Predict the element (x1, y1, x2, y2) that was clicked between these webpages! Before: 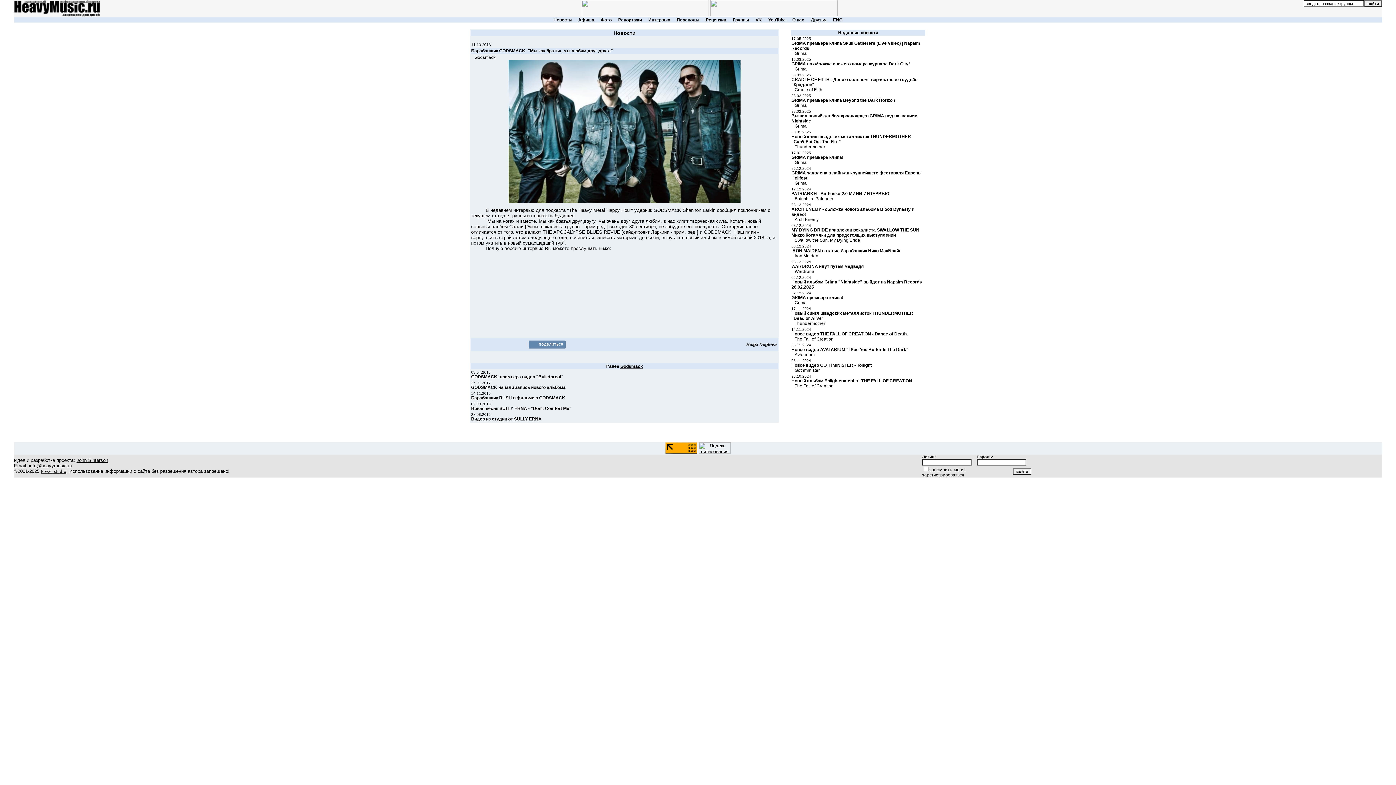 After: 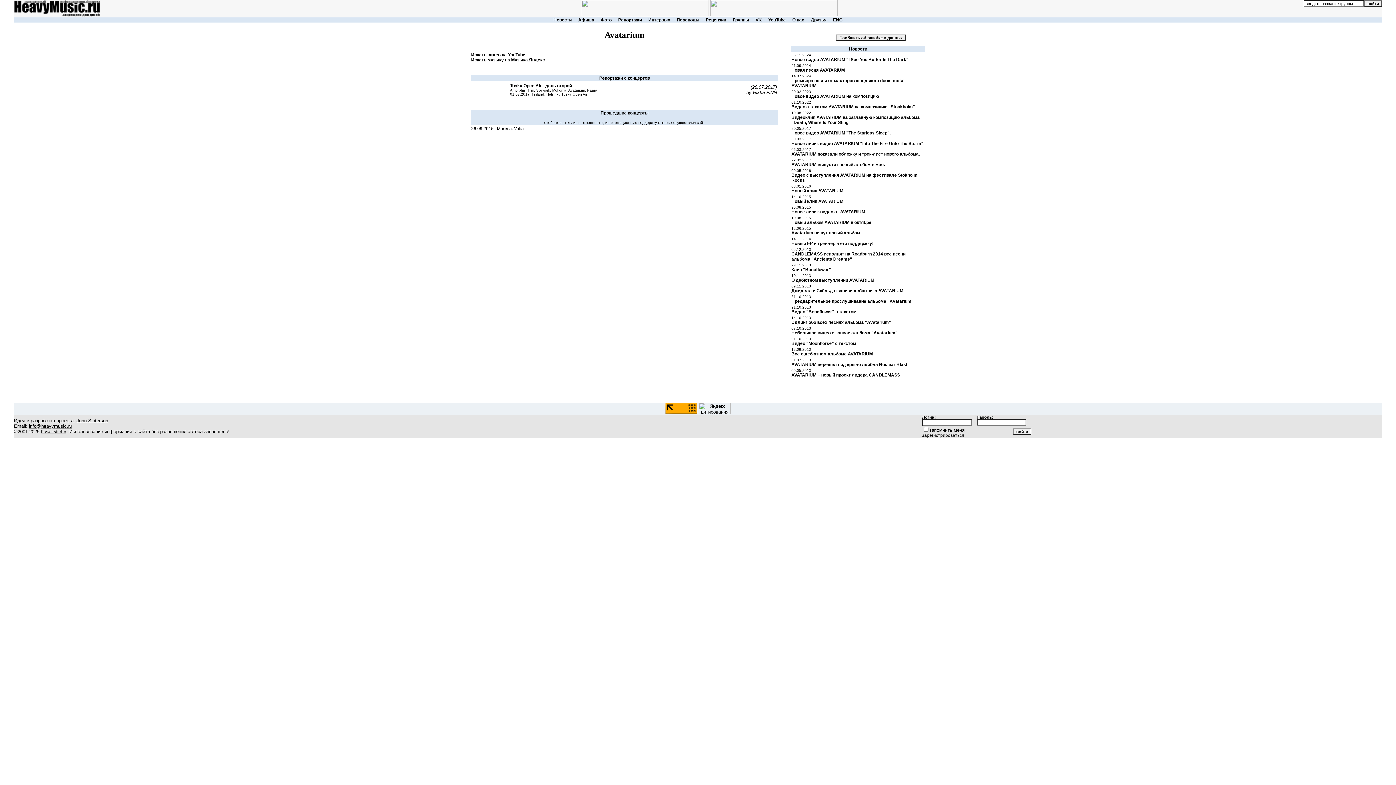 Action: label: Avatarium bbox: (794, 352, 814, 357)